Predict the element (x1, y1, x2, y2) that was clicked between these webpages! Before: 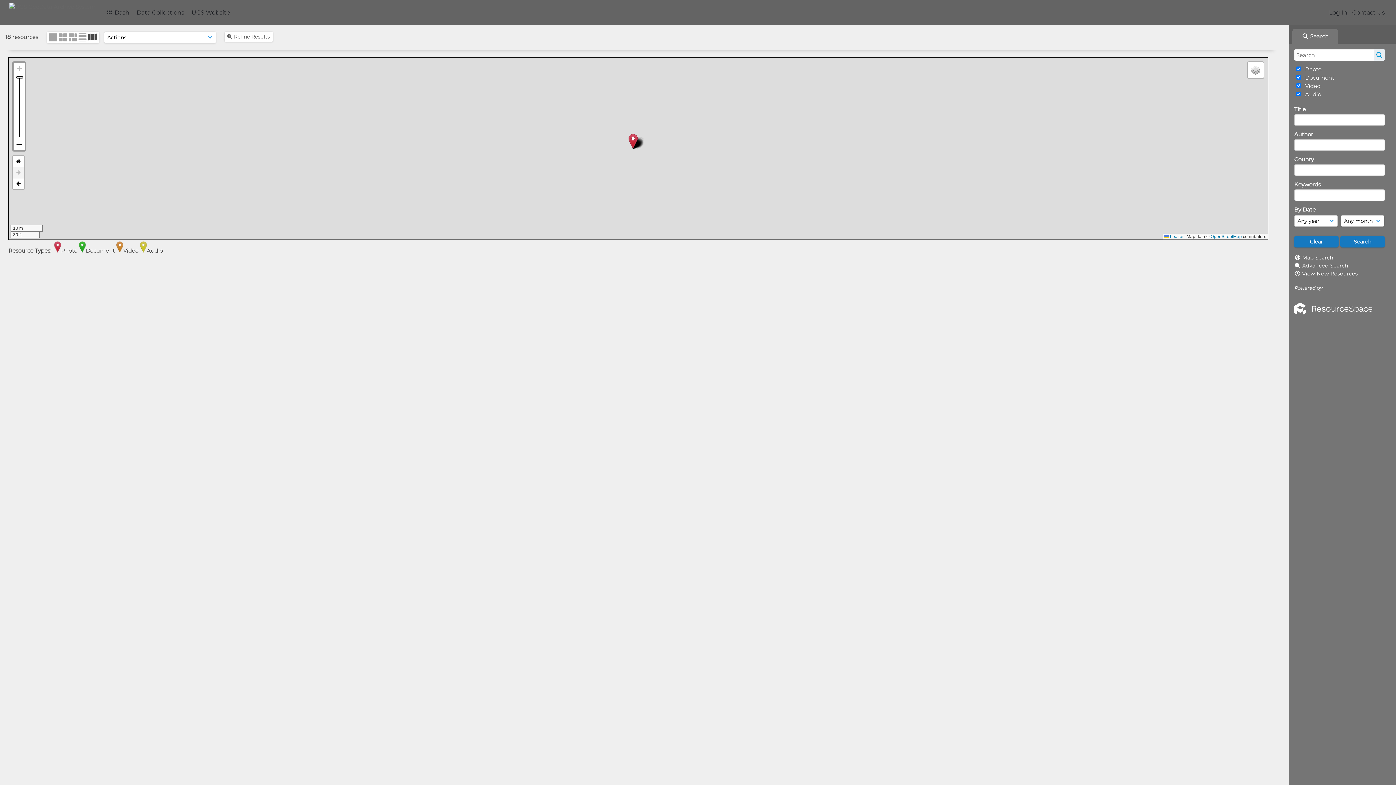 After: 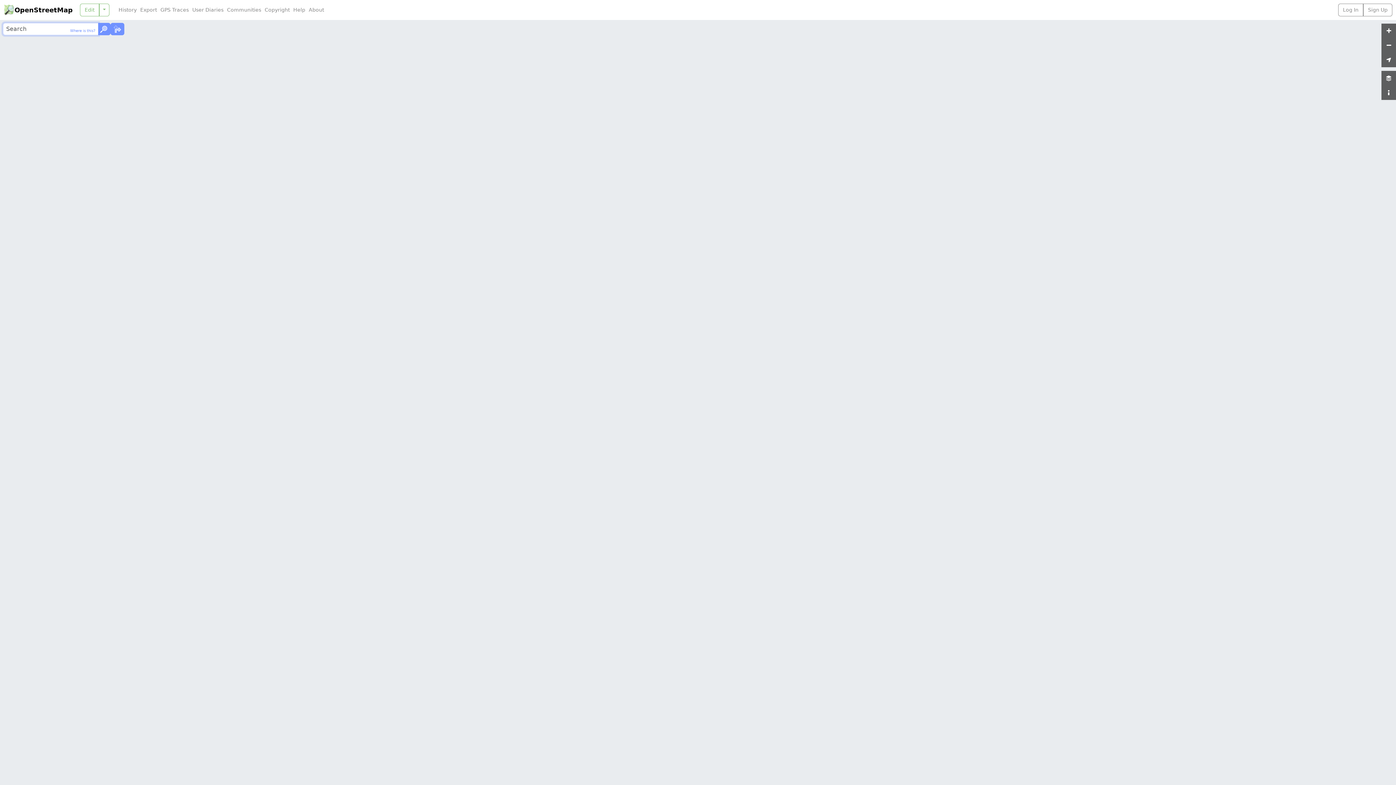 Action: label: OpenStreetMap bbox: (1210, 234, 1242, 239)